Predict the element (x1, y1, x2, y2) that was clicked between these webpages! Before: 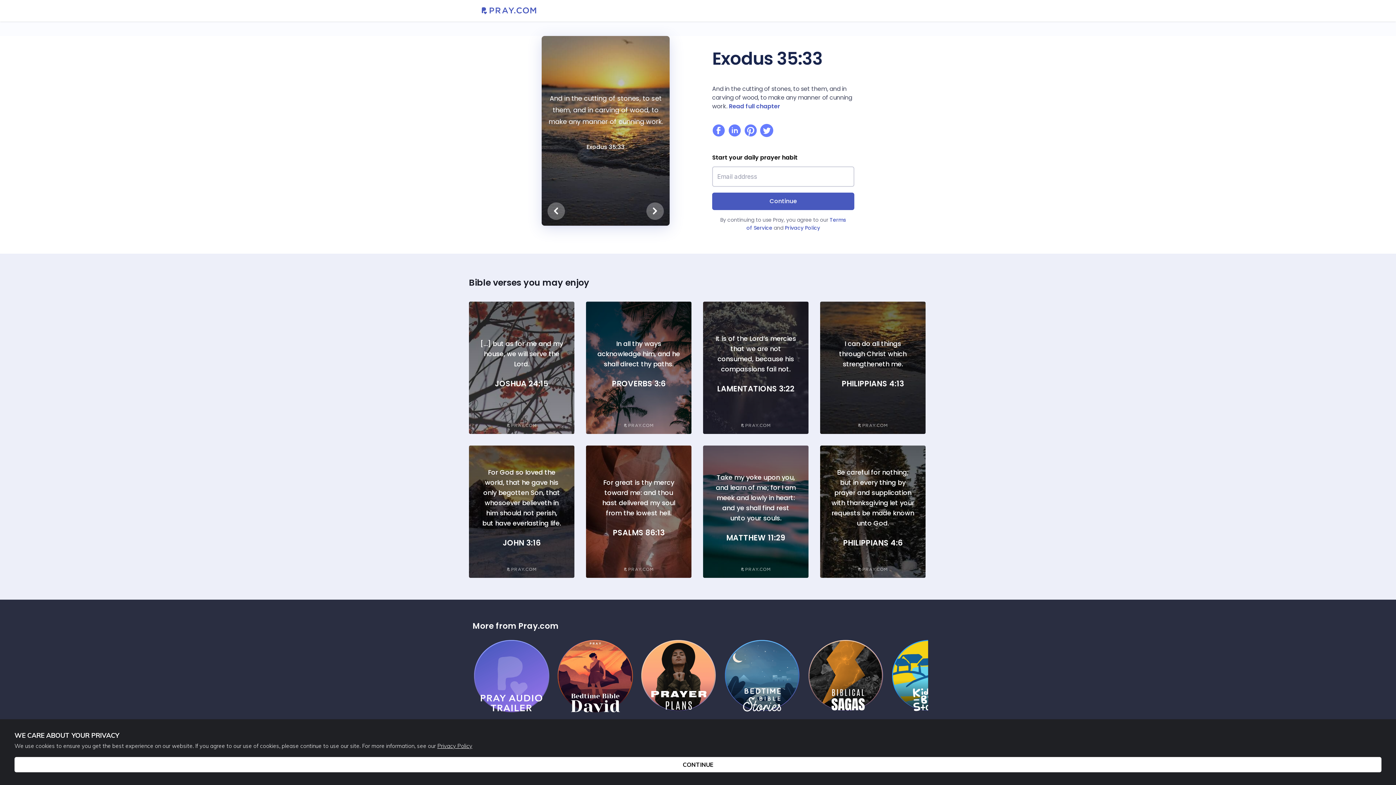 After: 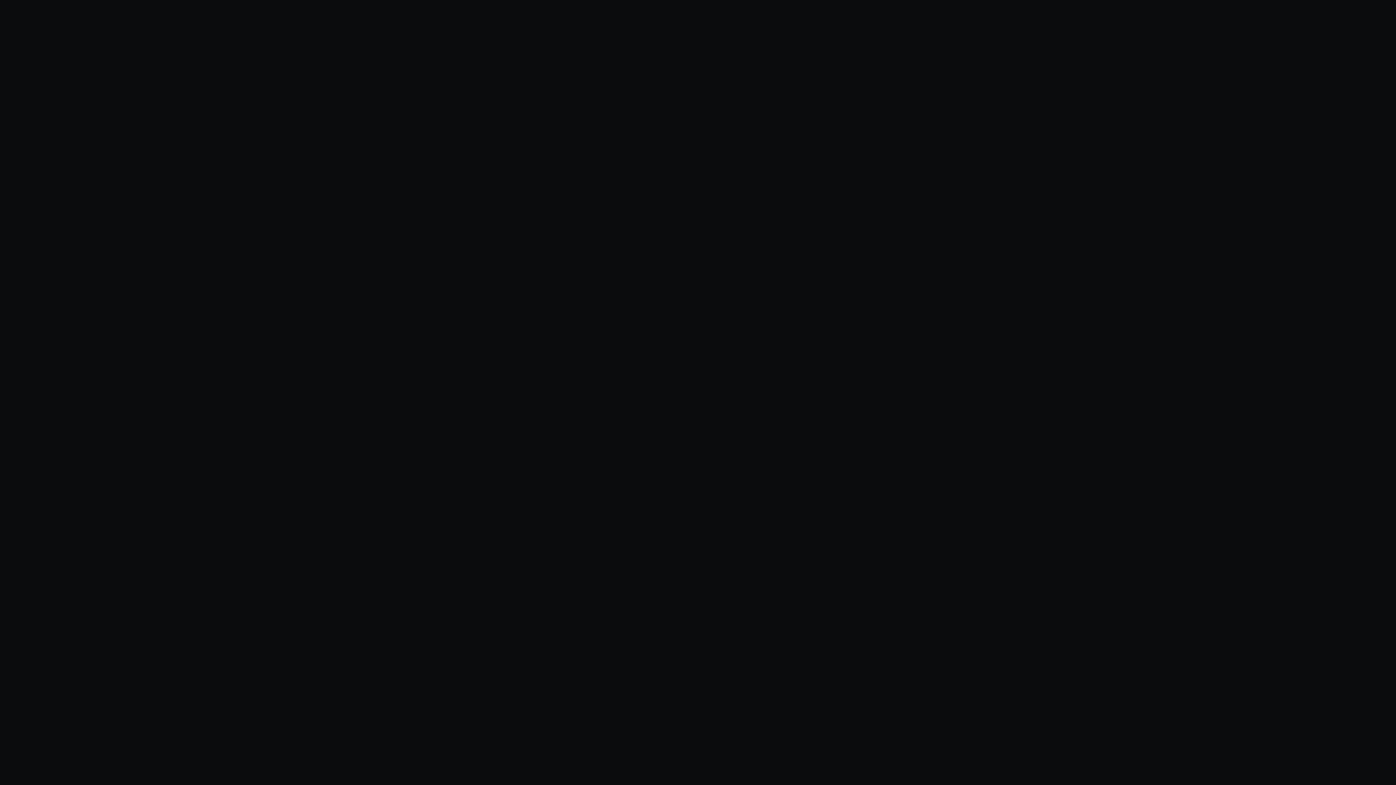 Action: label: (Coming Soon) Bedtime Bible: David
1 MIN bbox: (557, 640, 641, 647)